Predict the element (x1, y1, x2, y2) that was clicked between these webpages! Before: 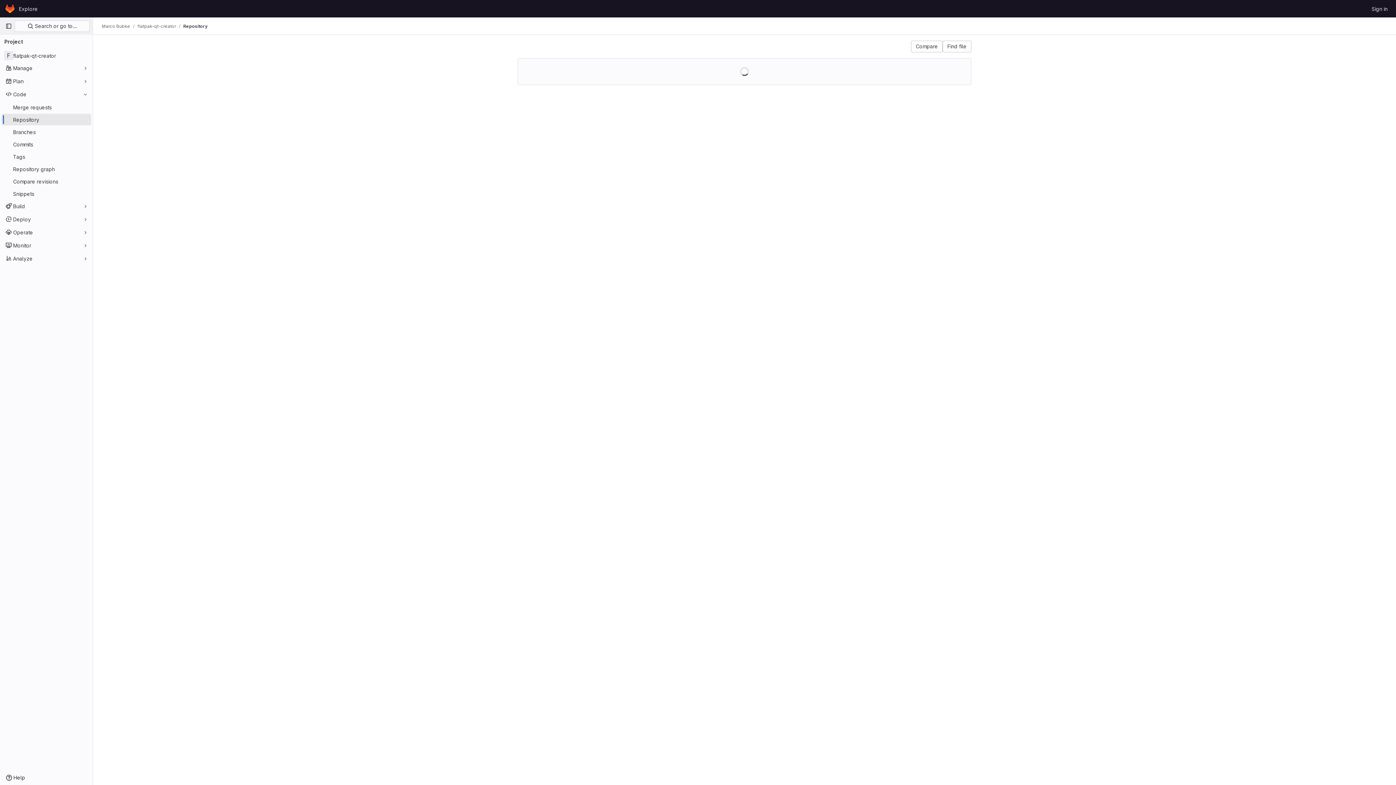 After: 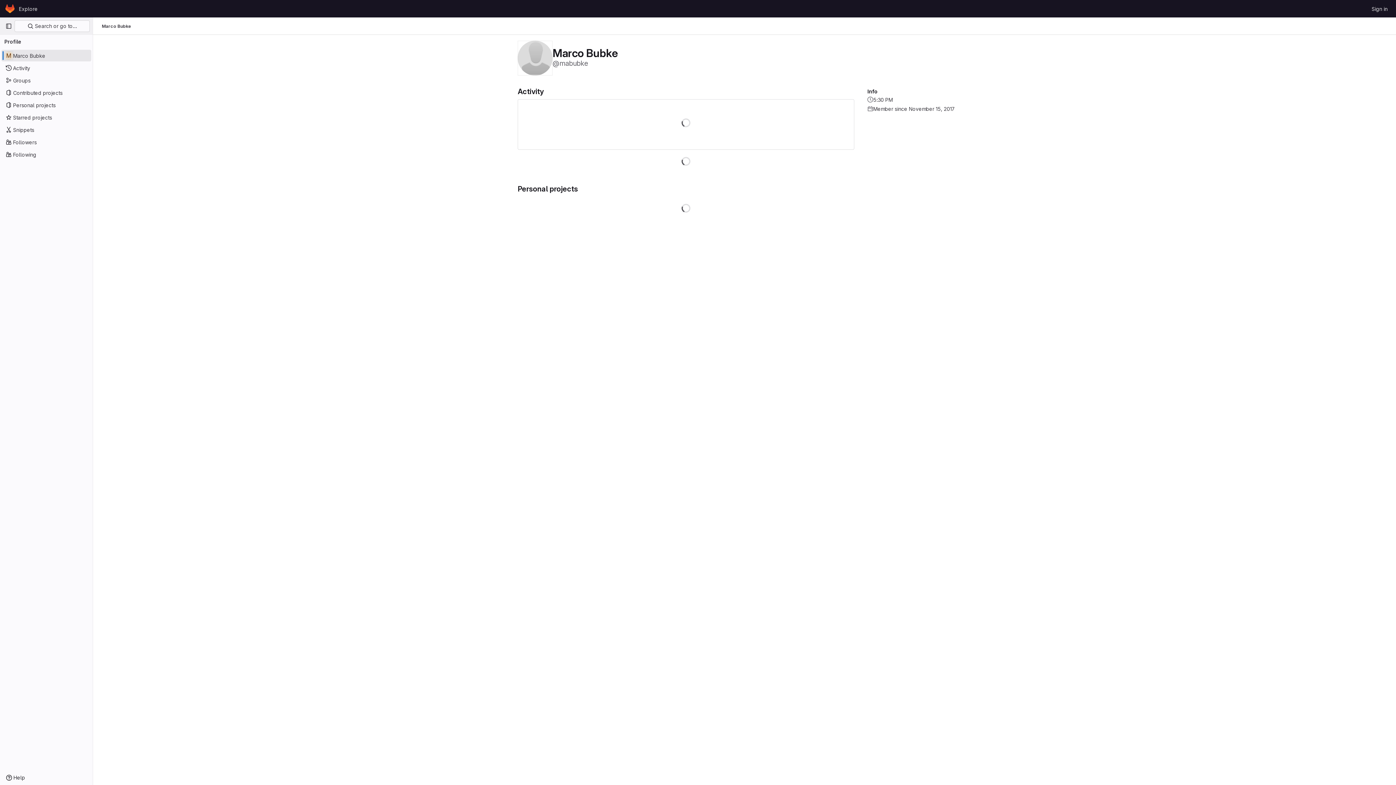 Action: label: Marco Bubke bbox: (101, 23, 130, 29)